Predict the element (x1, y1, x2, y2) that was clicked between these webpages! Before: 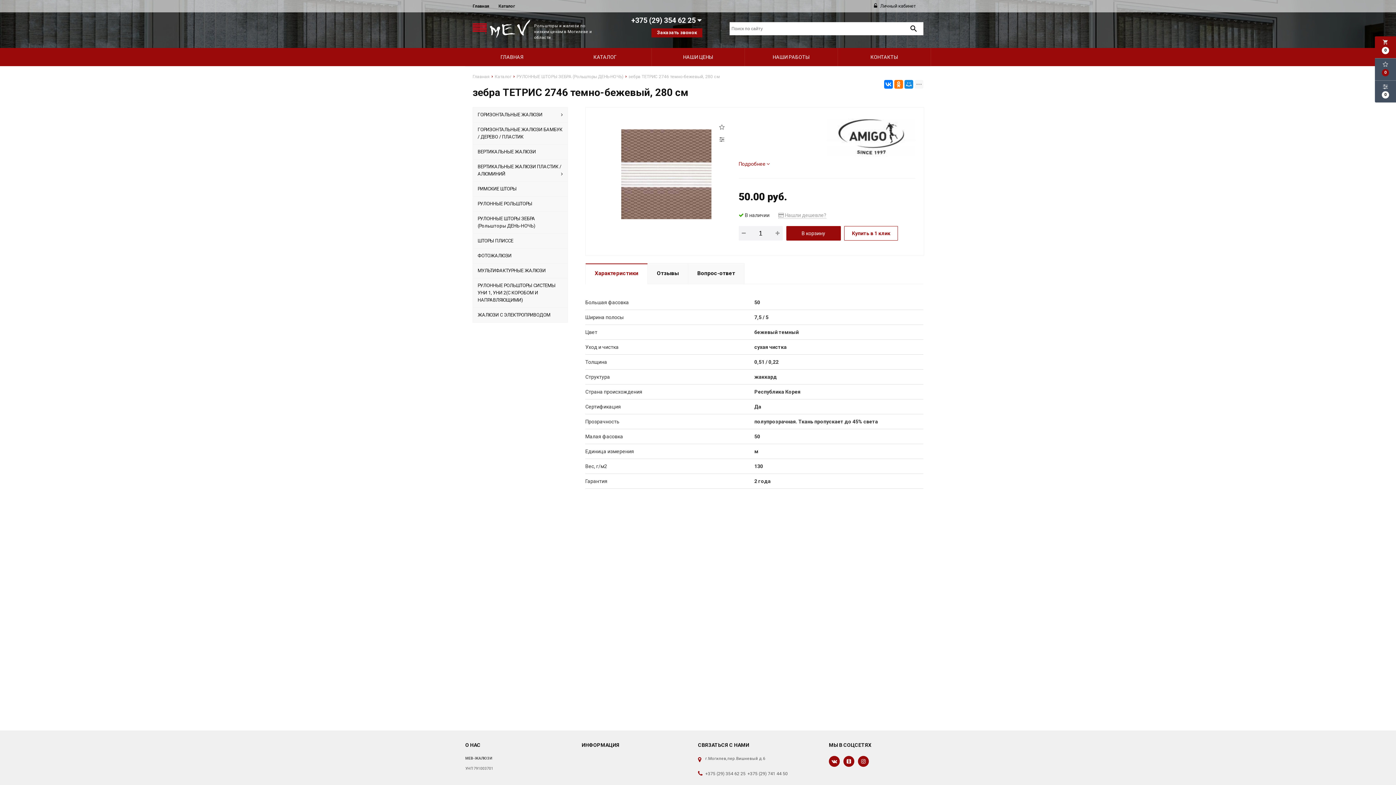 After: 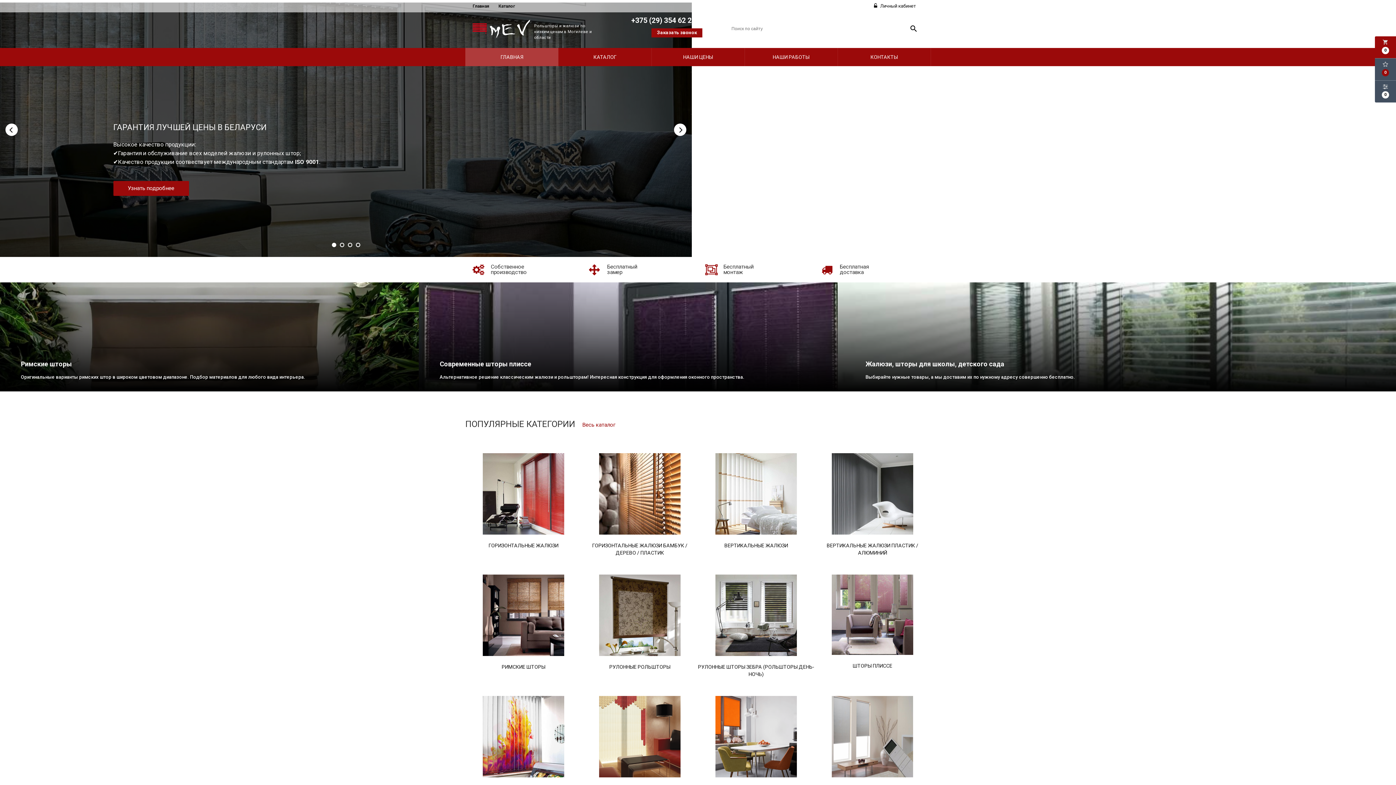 Action: bbox: (472, 74, 489, 79) label: Главная